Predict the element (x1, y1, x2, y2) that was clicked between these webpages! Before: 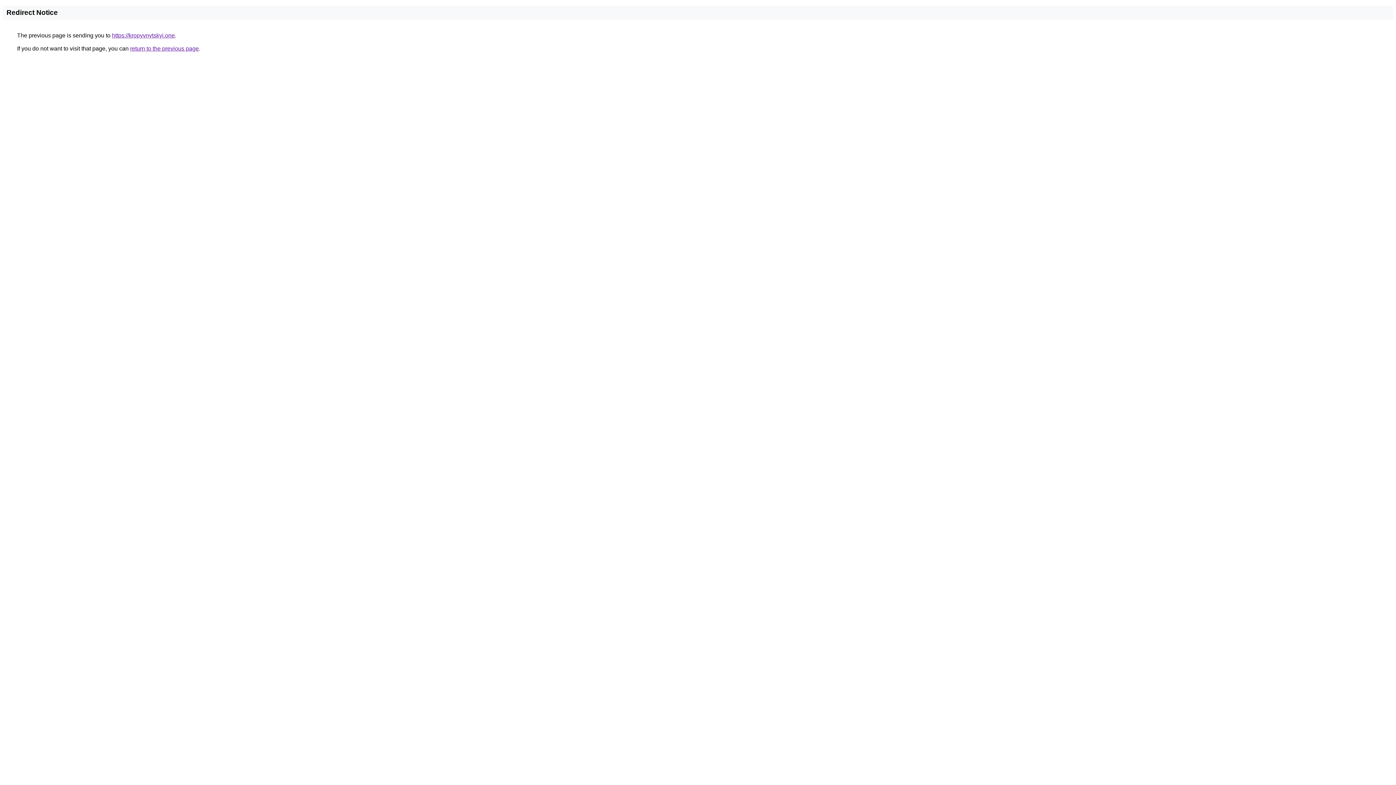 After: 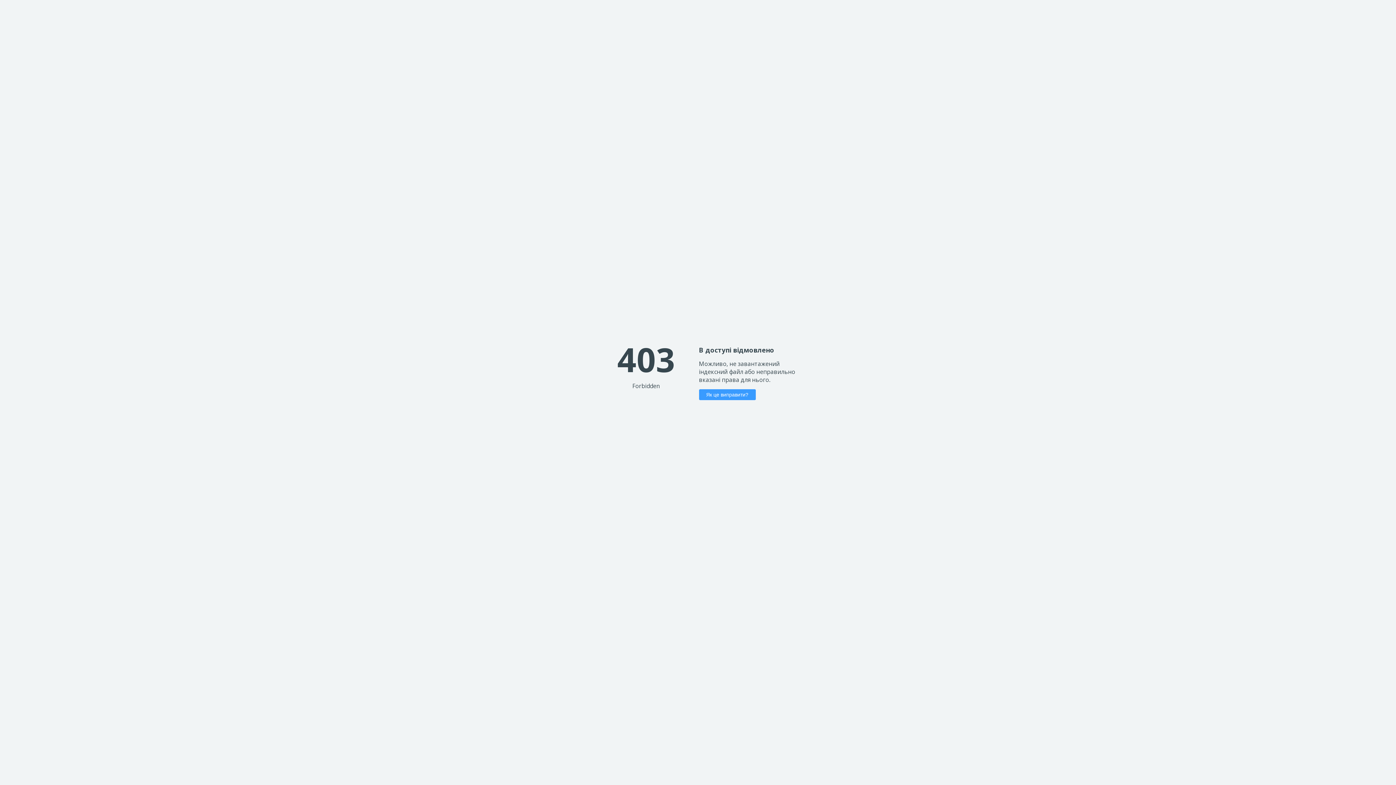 Action: bbox: (112, 32, 174, 38) label: https://kropyvnytskyi.one